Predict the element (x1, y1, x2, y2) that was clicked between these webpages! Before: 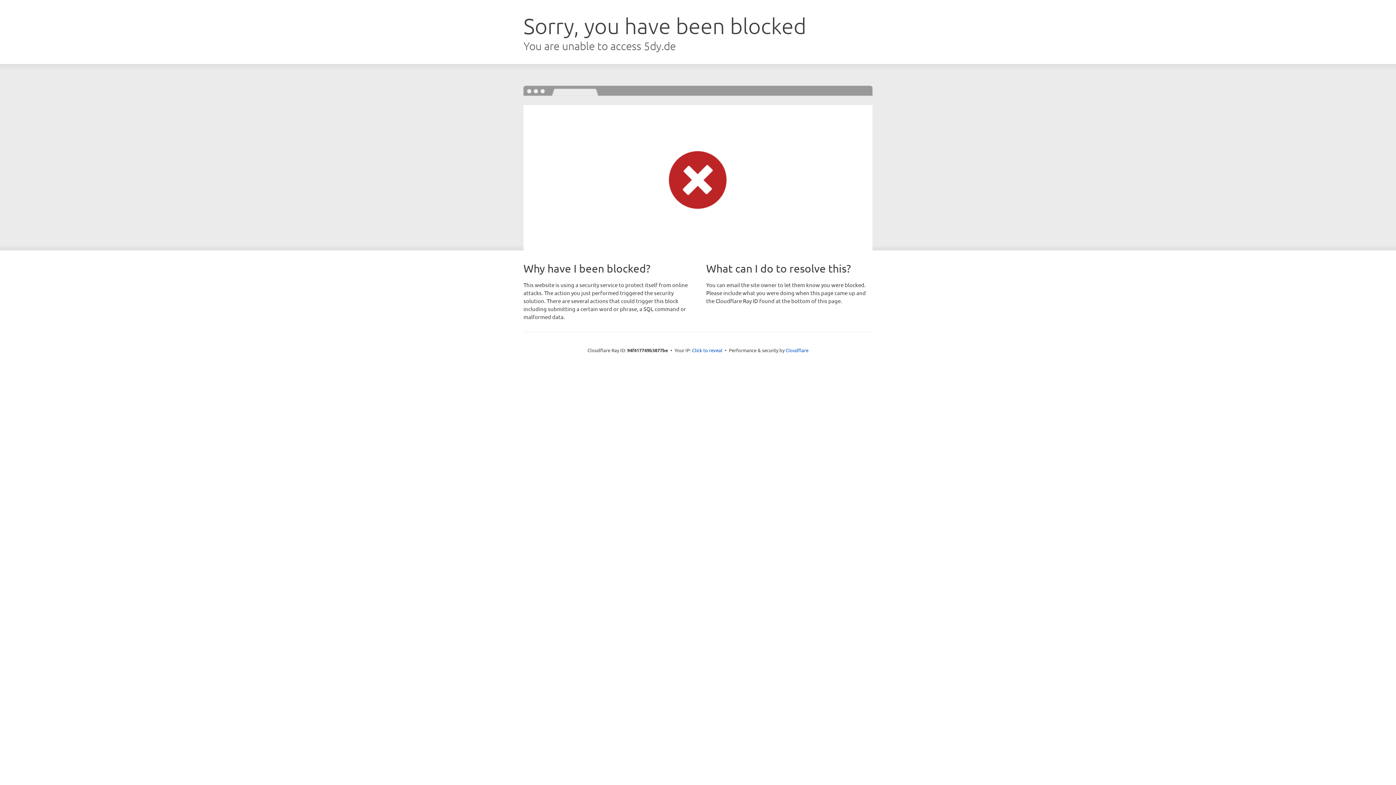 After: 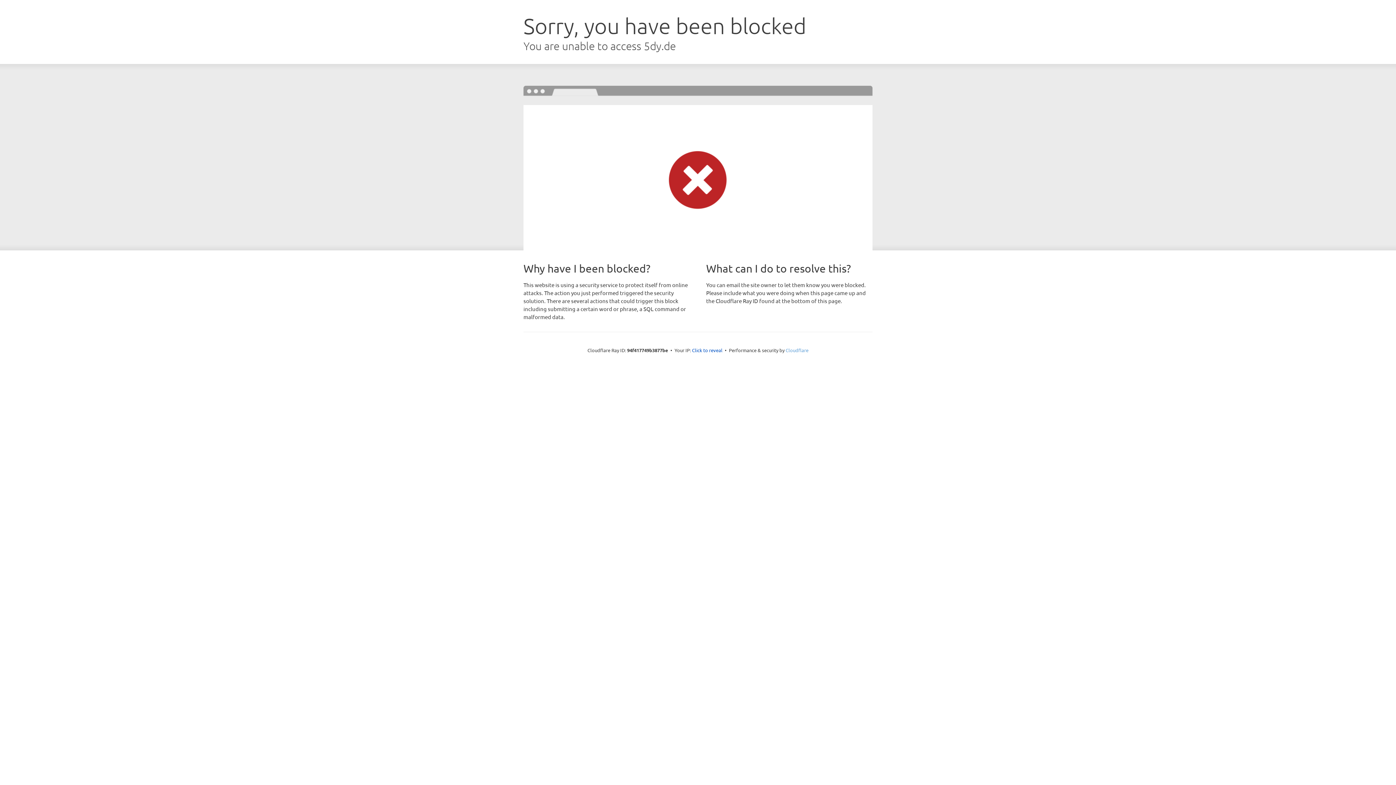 Action: bbox: (785, 347, 808, 353) label: Cloudflare